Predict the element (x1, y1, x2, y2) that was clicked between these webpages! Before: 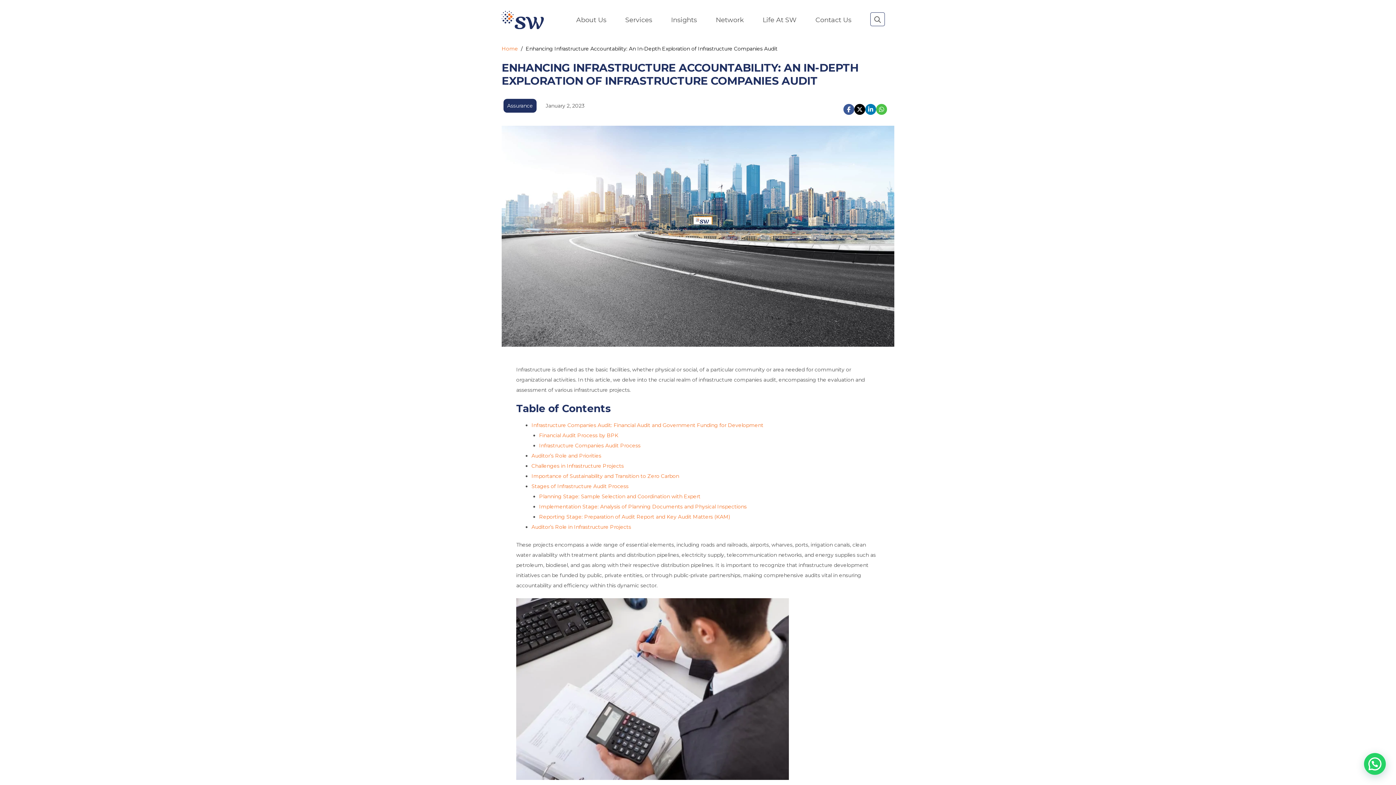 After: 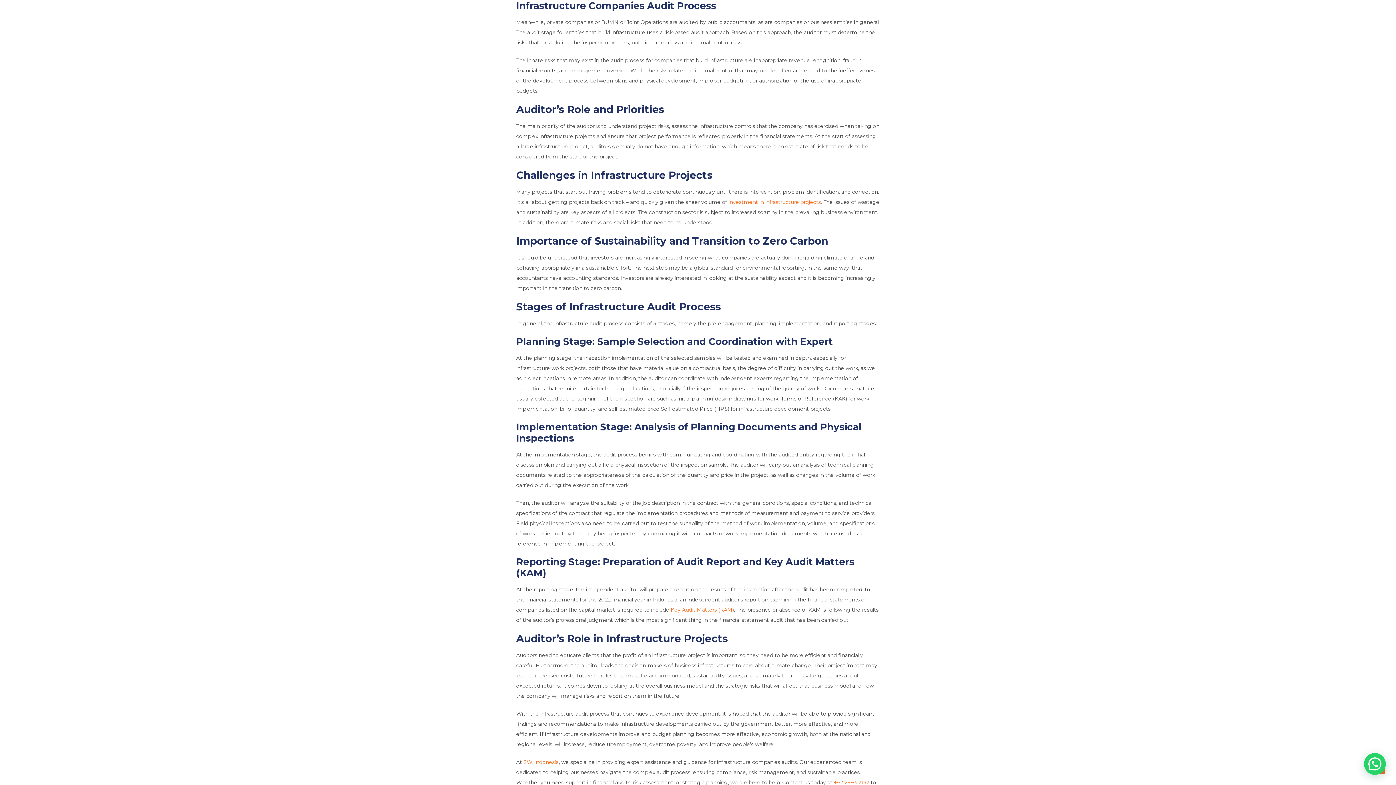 Action: label: Infrastructure Companies Audit Process bbox: (539, 442, 640, 448)